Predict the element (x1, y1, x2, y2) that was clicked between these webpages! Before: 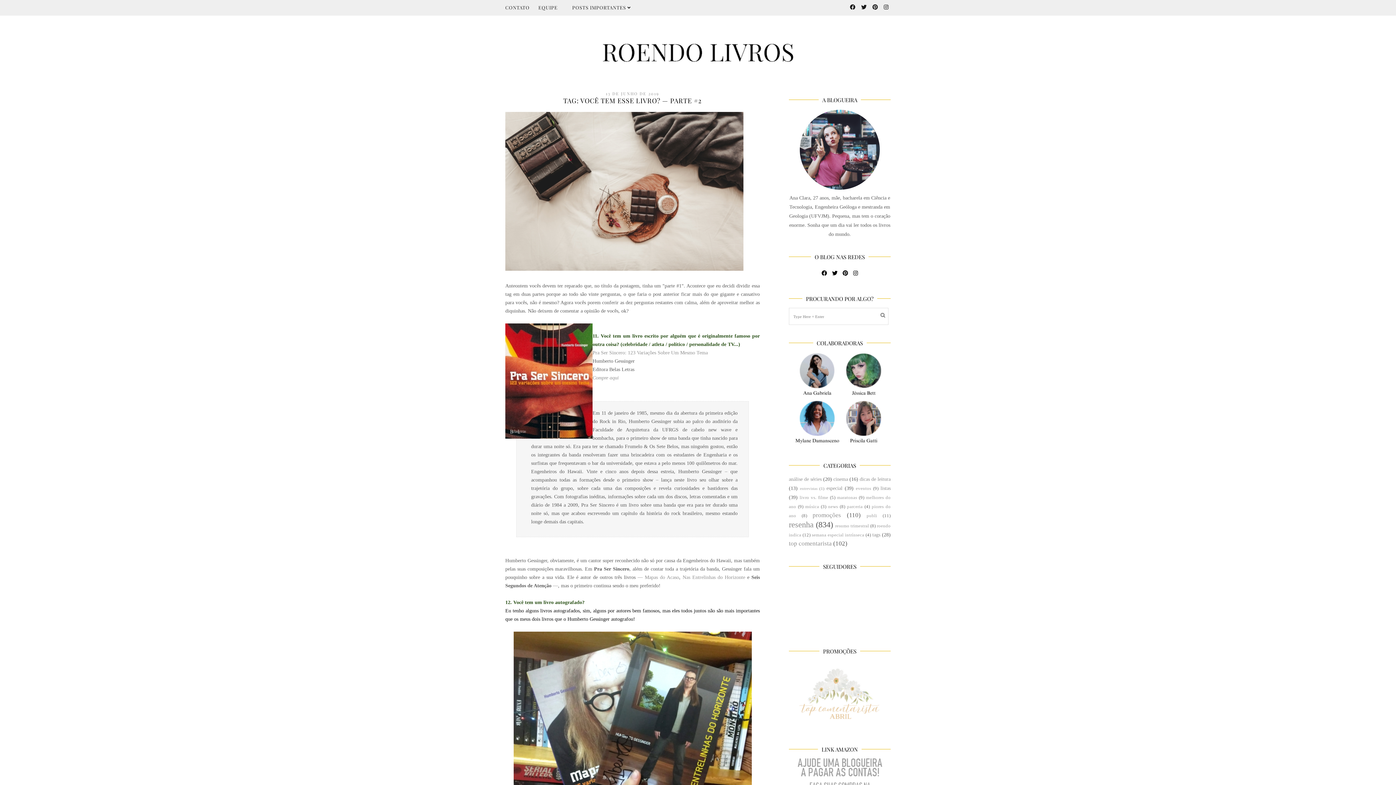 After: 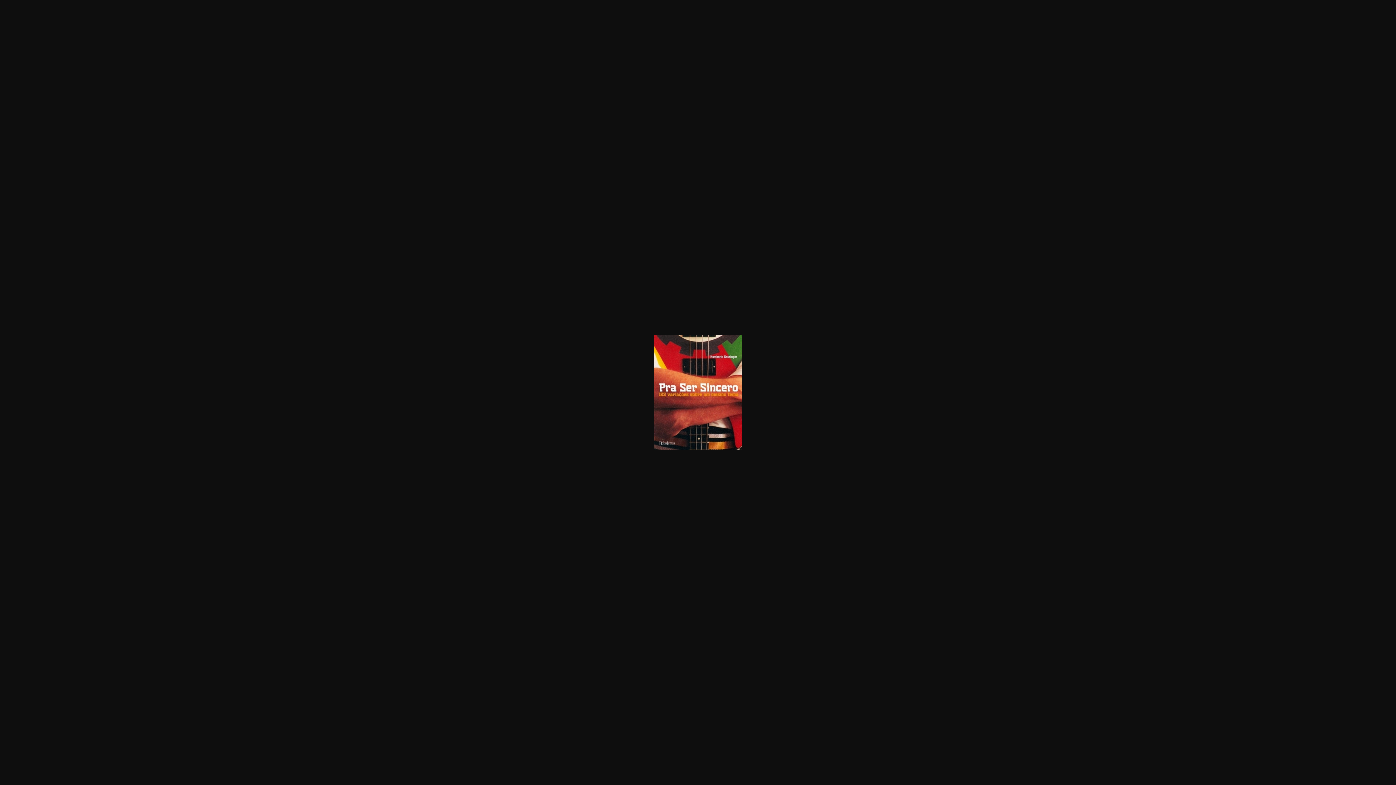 Action: bbox: (505, 323, 592, 441)